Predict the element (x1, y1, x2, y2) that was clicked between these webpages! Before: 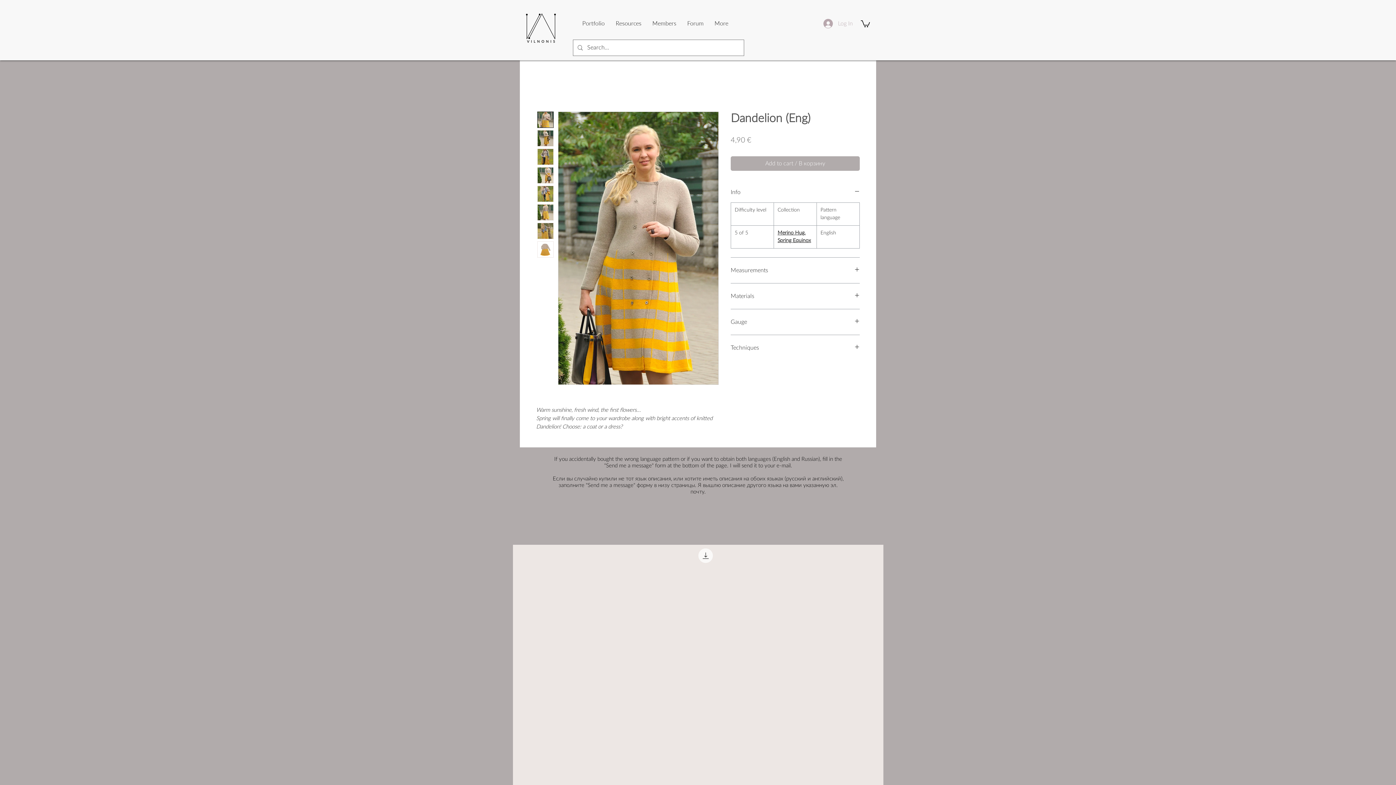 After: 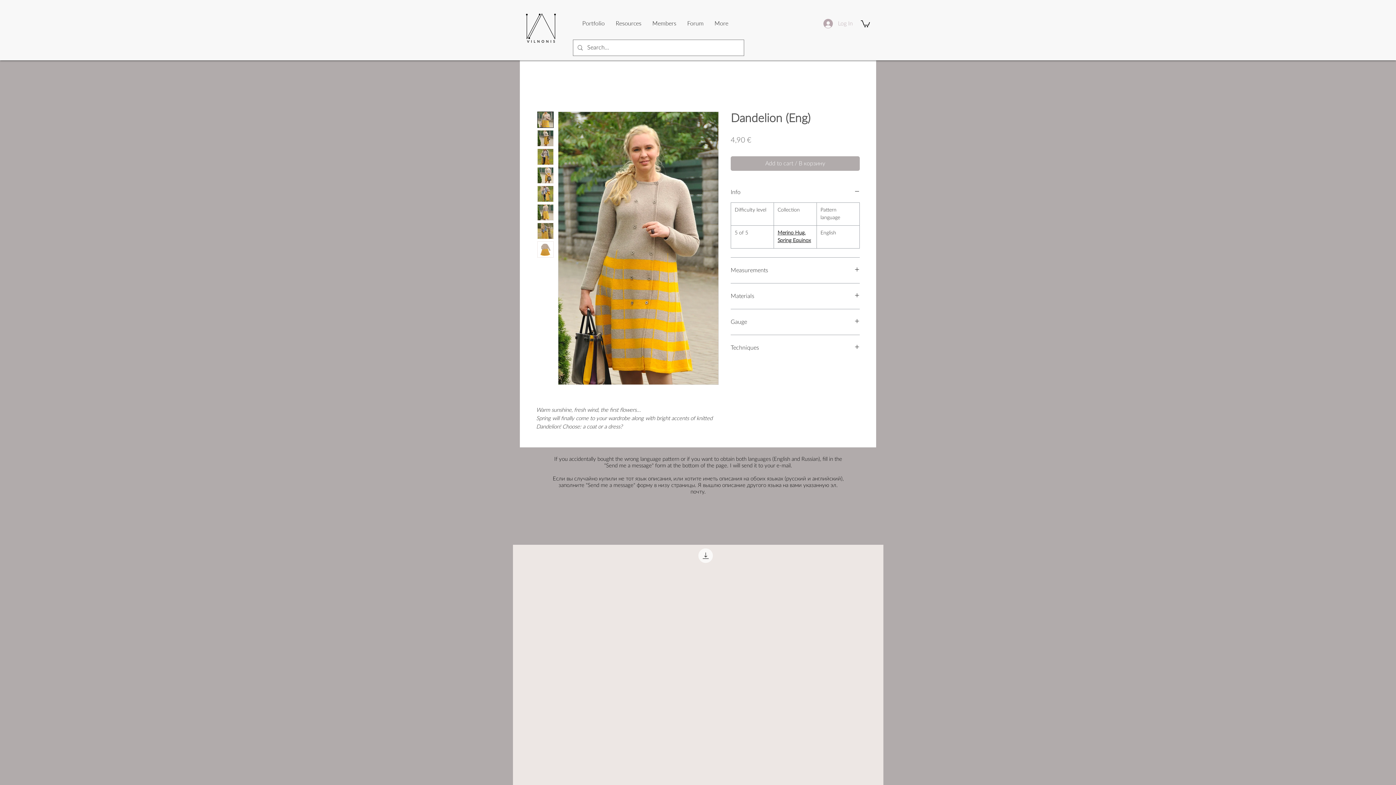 Action: bbox: (777, 238, 811, 243) label: Spring Equinox